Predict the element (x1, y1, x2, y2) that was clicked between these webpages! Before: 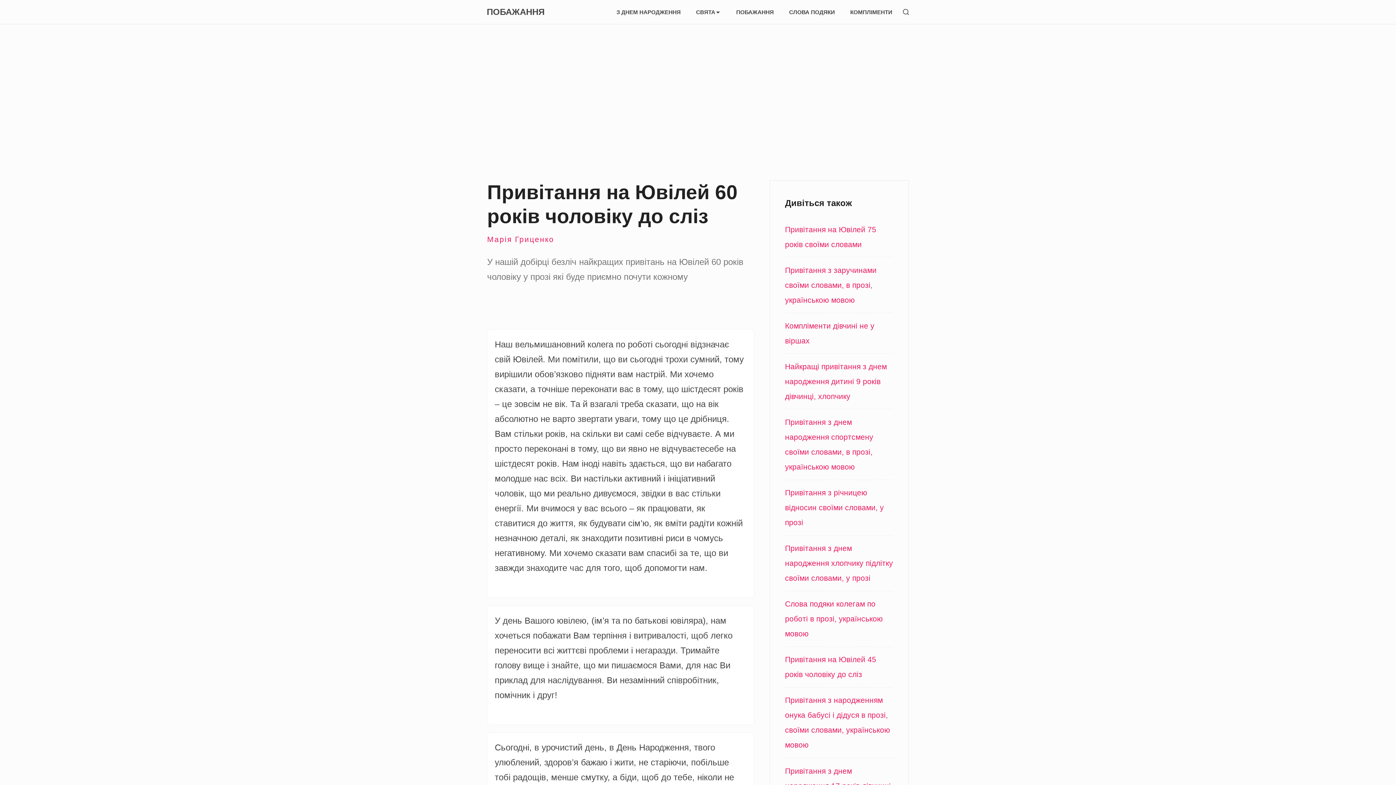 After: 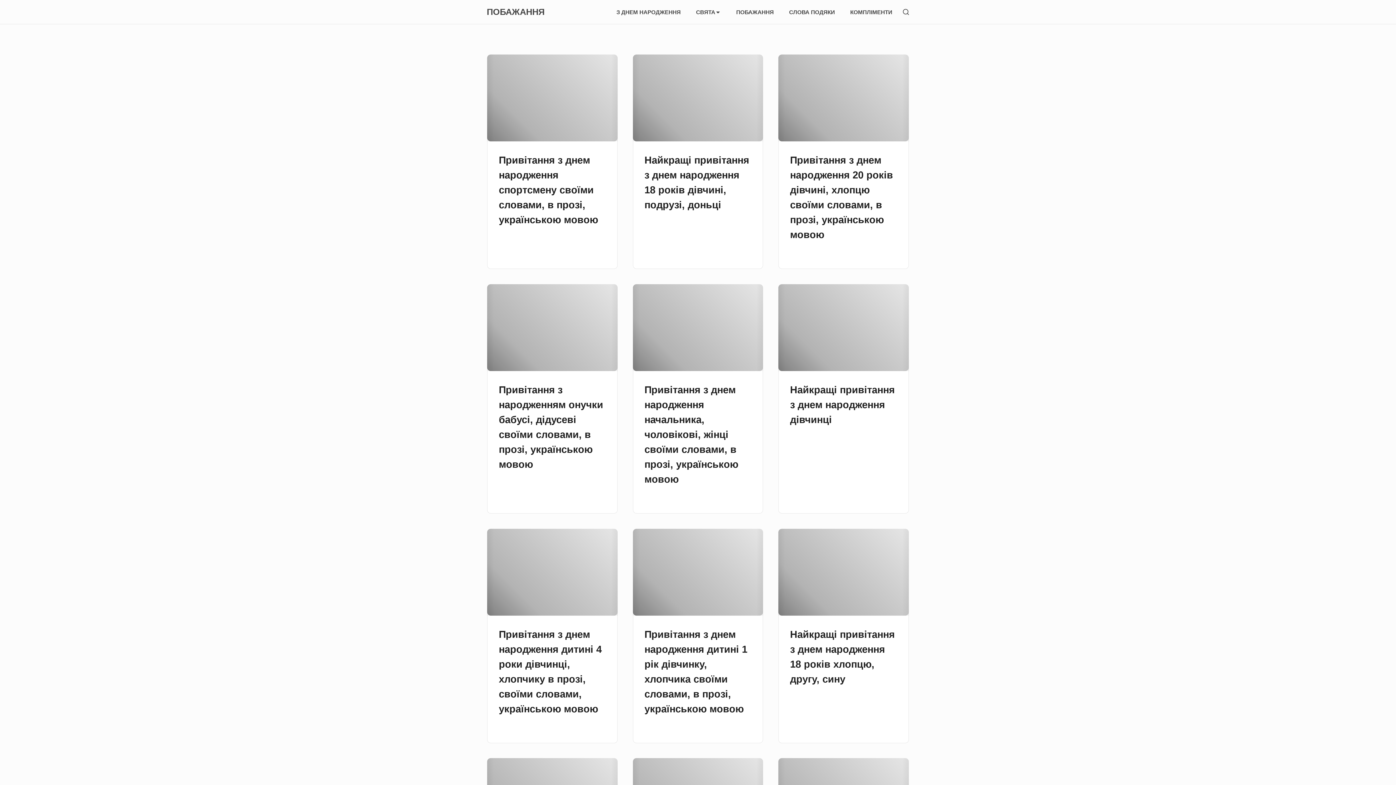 Action: bbox: (487, 235, 554, 243) label: Марія Гриценко